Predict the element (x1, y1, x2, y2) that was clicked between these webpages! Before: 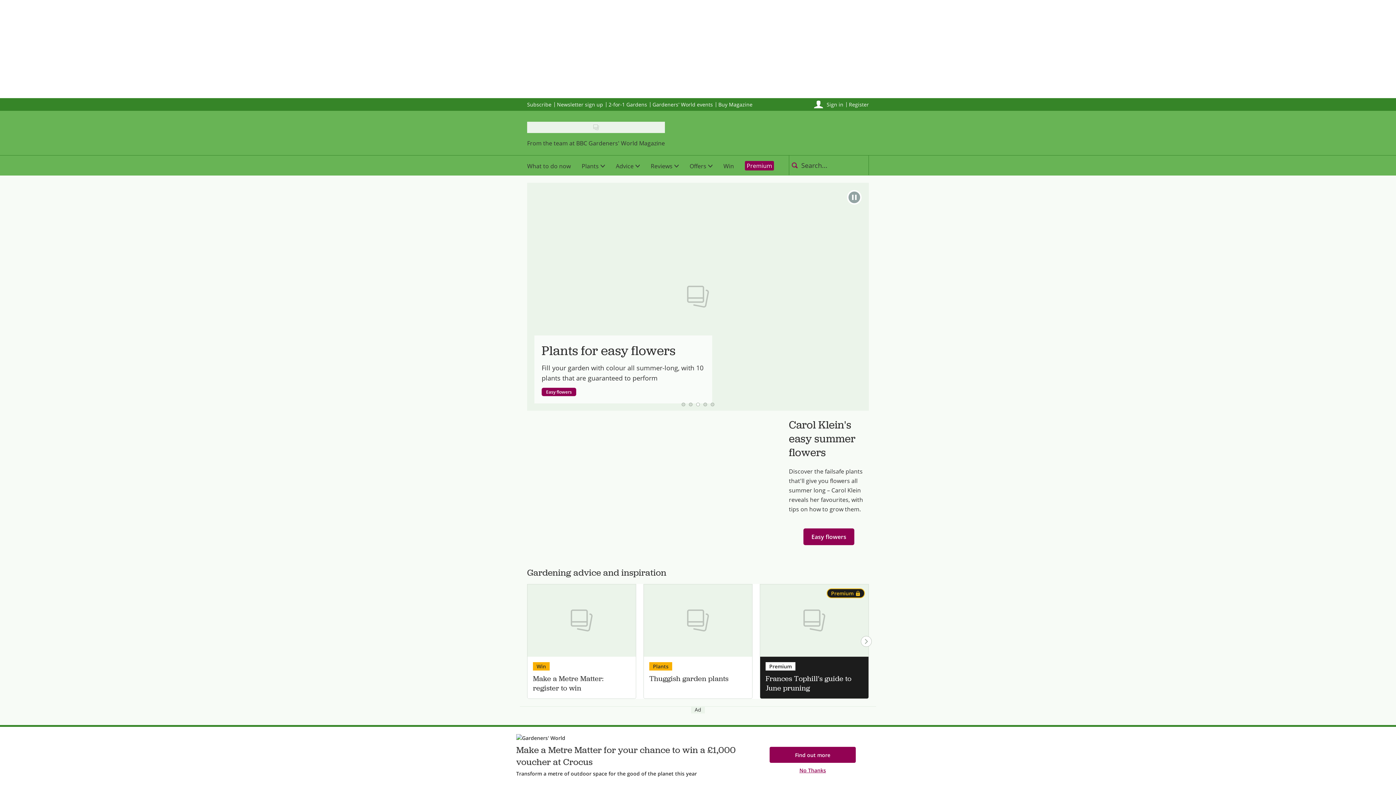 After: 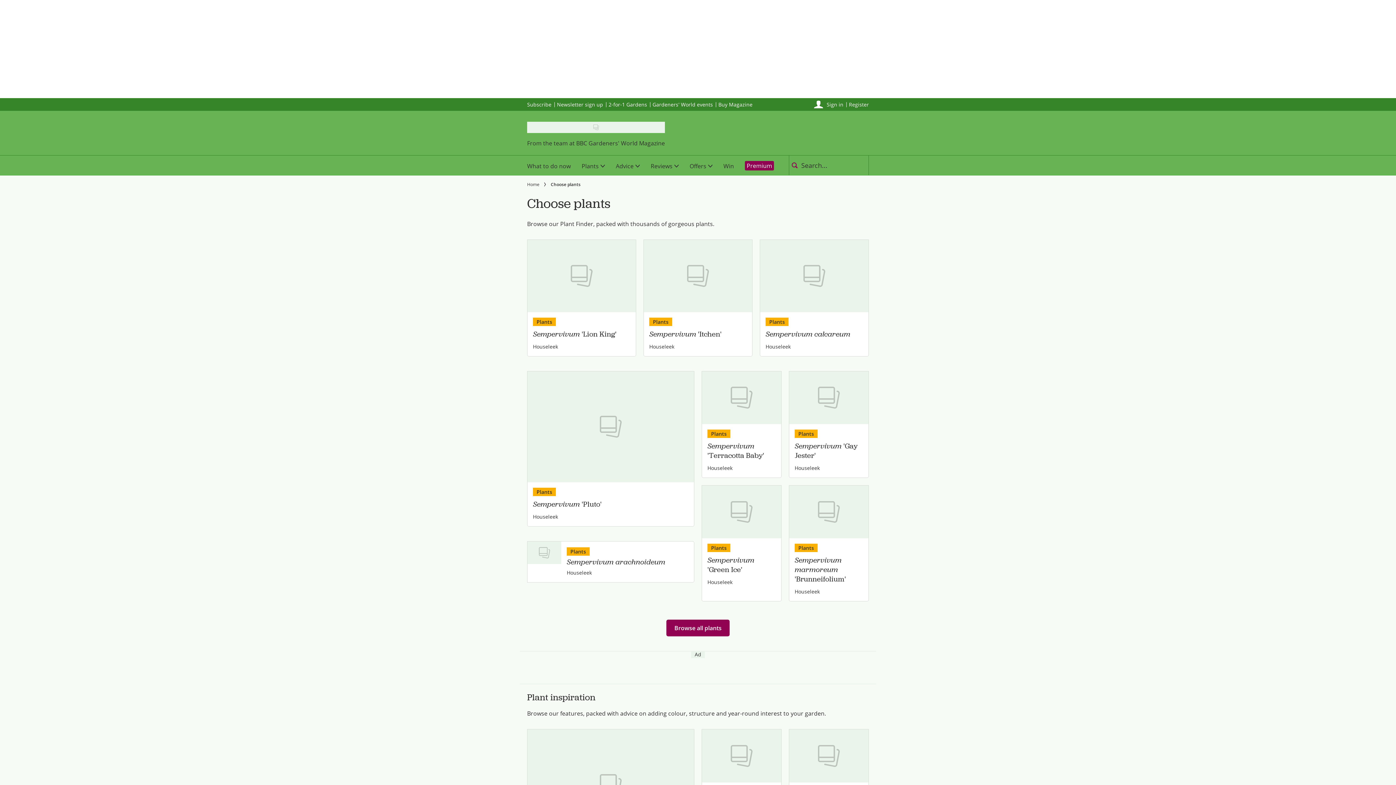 Action: label: Plants bbox: (649, 662, 672, 670)